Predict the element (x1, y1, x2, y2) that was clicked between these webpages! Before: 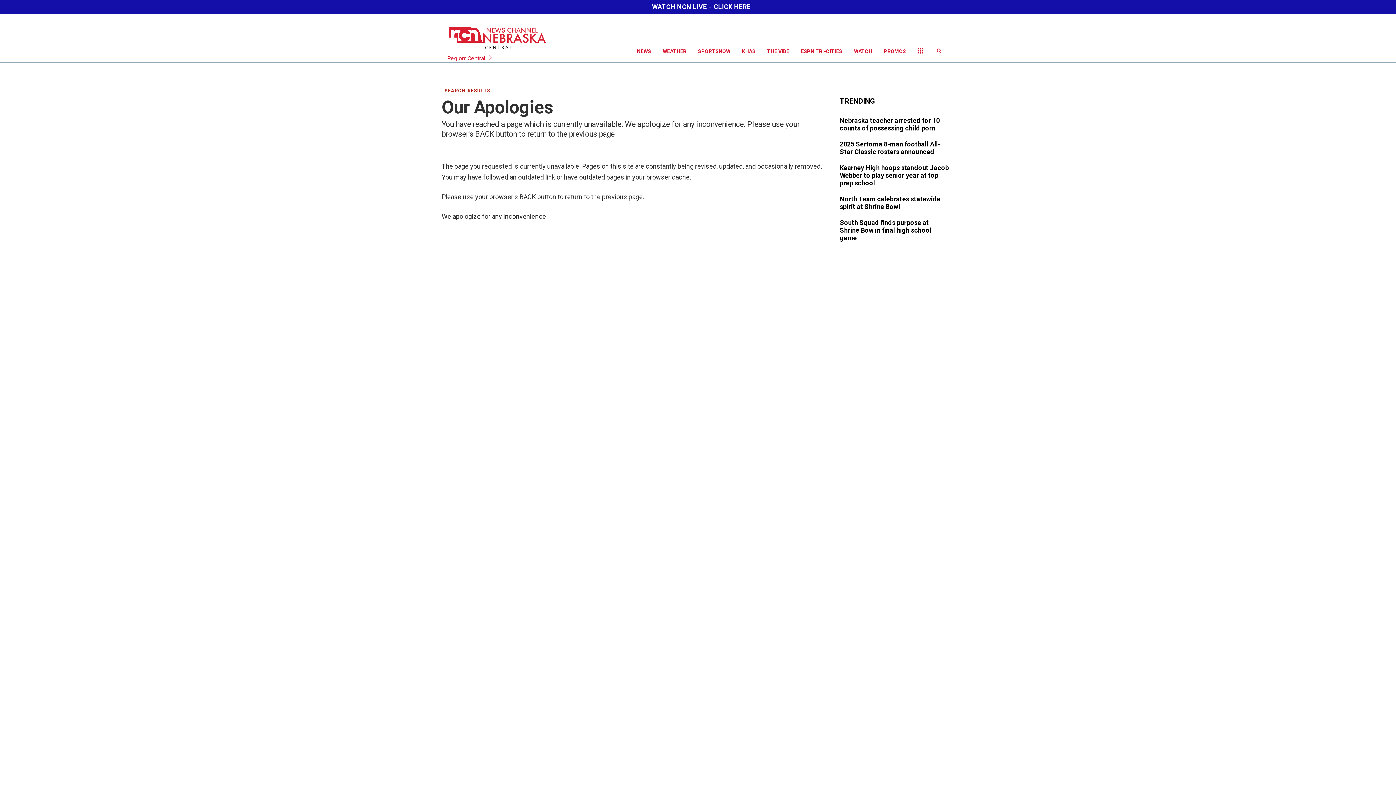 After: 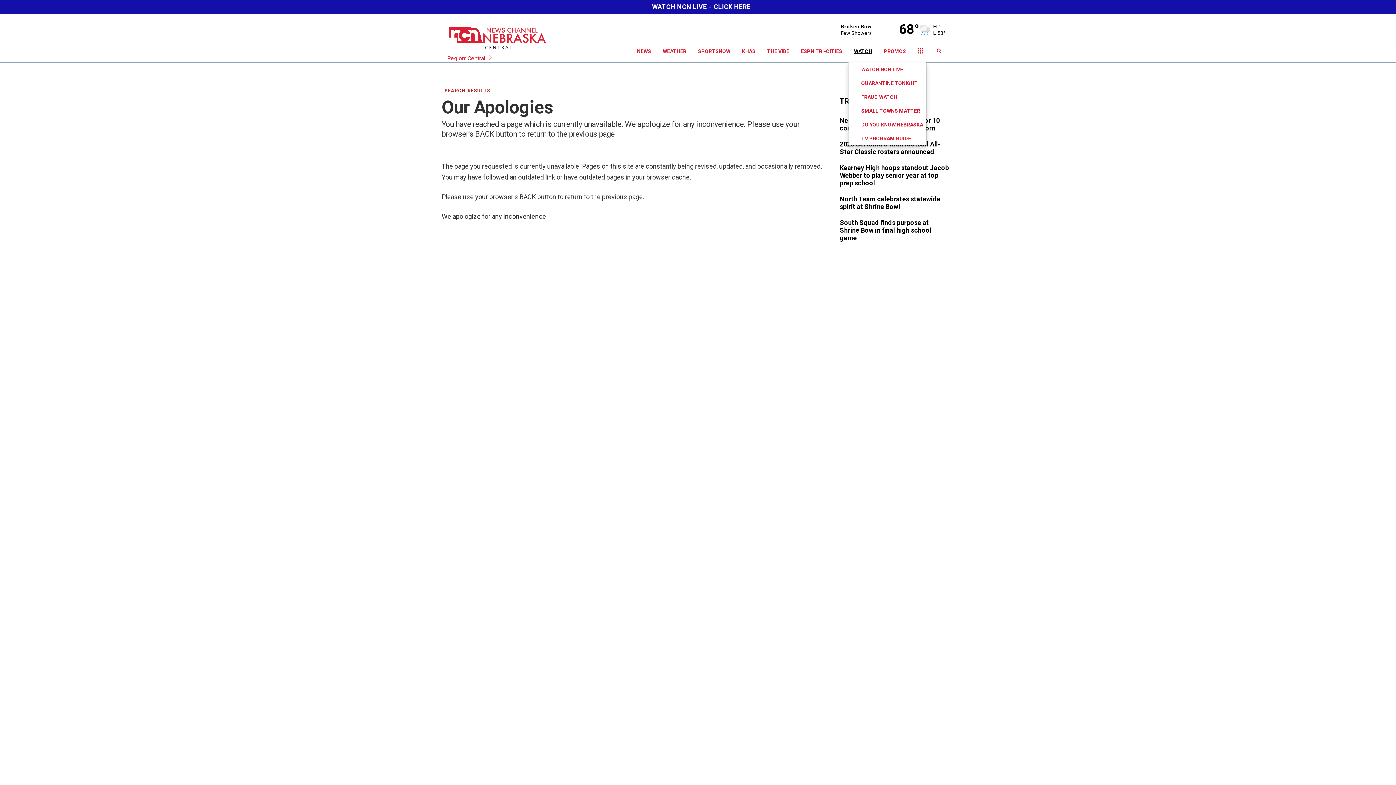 Action: label: WATCH bbox: (848, 40, 878, 62)